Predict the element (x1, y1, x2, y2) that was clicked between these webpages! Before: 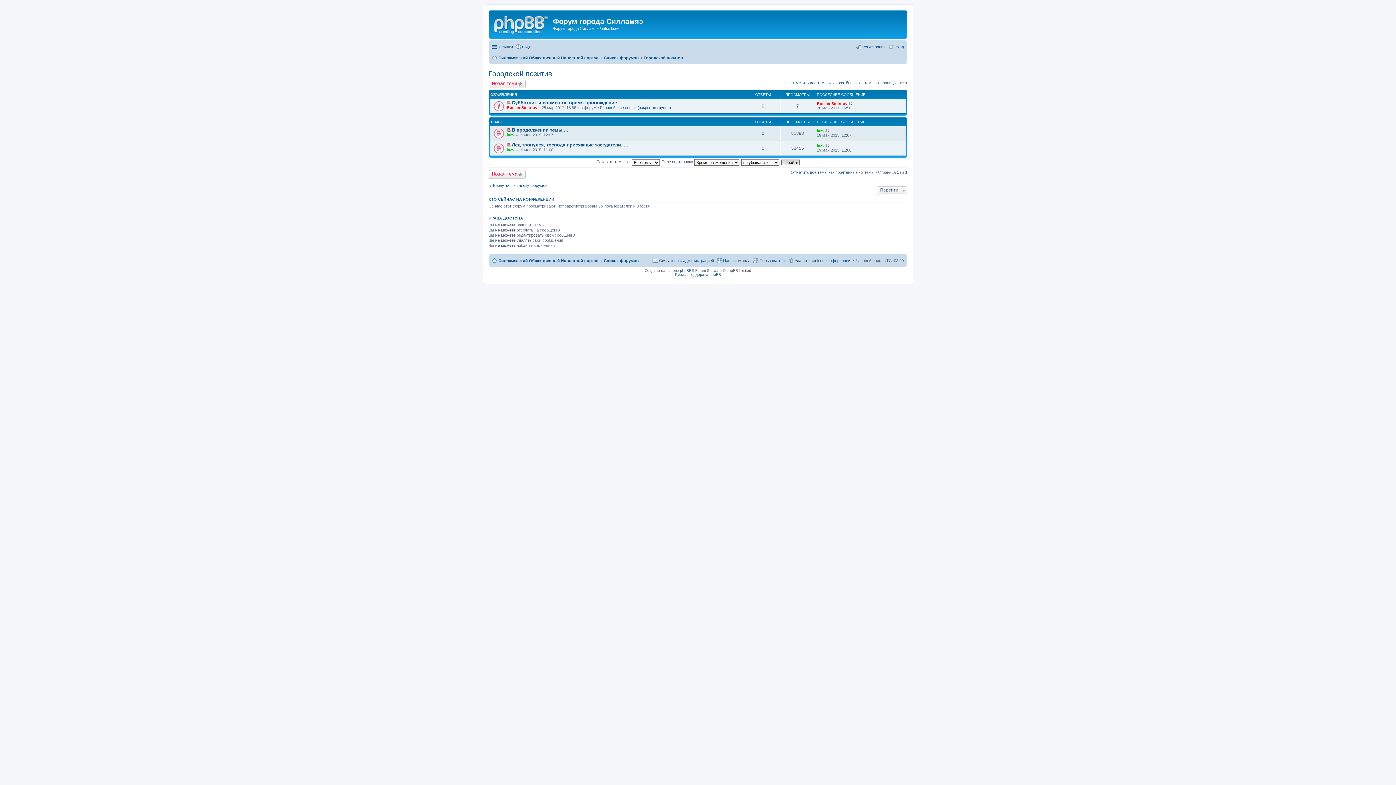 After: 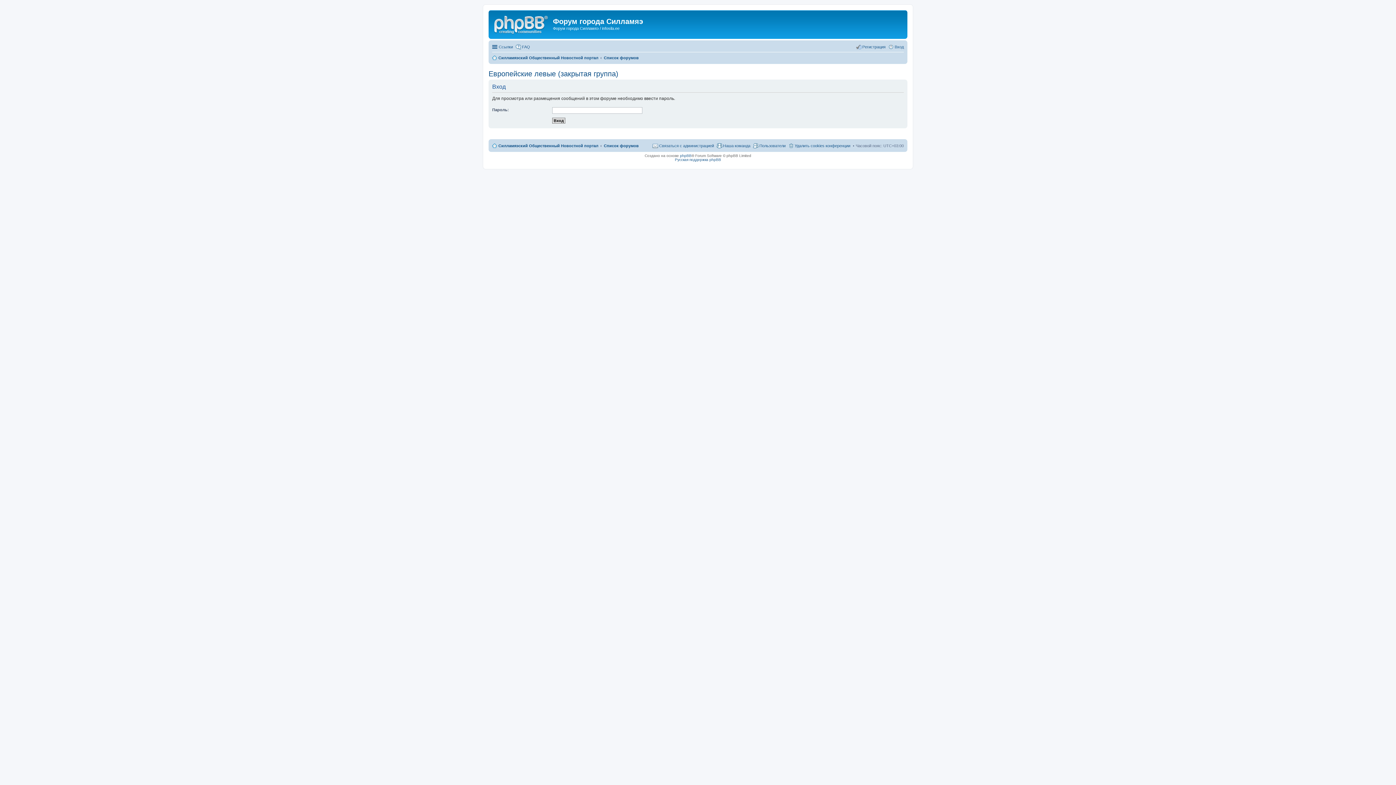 Action: label: Перейти к последнему сообщению bbox: (848, 101, 852, 105)